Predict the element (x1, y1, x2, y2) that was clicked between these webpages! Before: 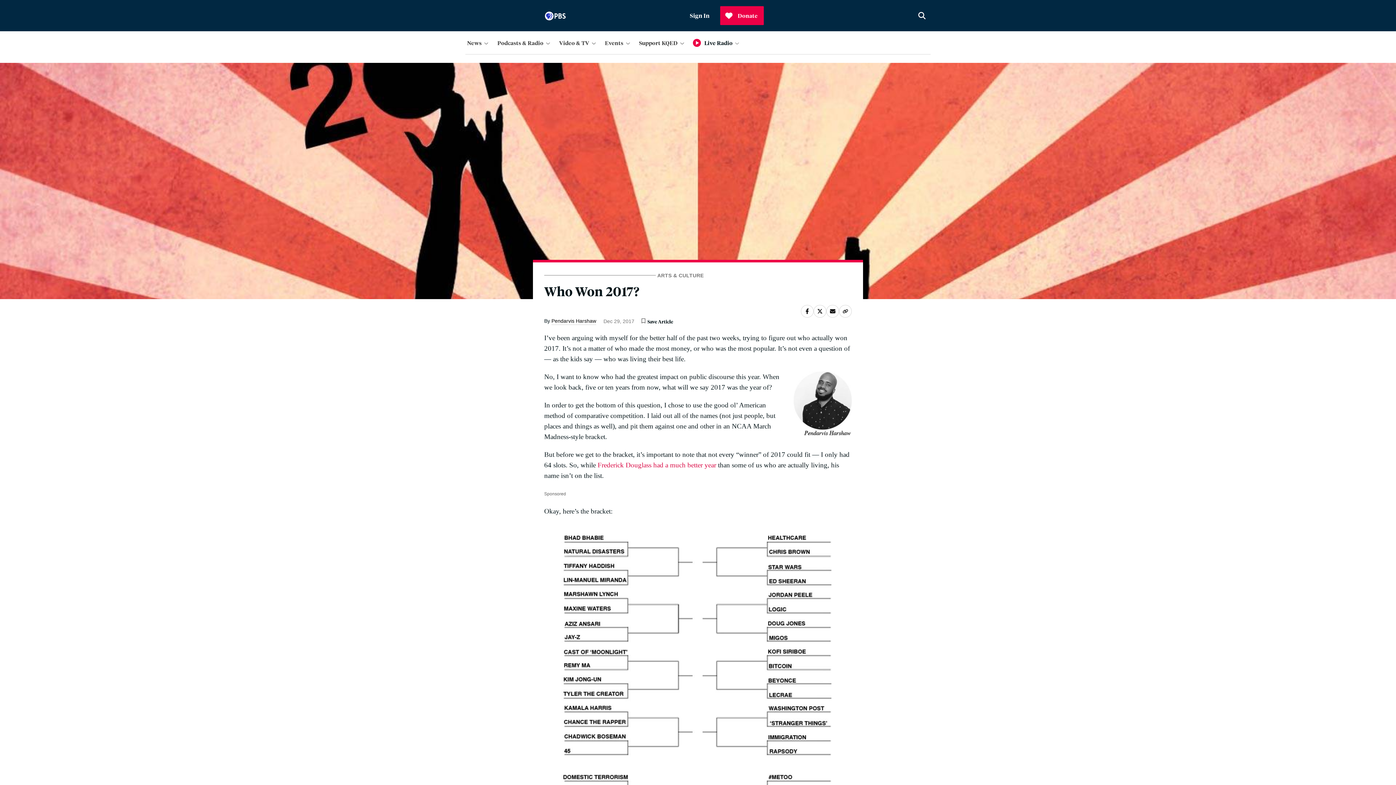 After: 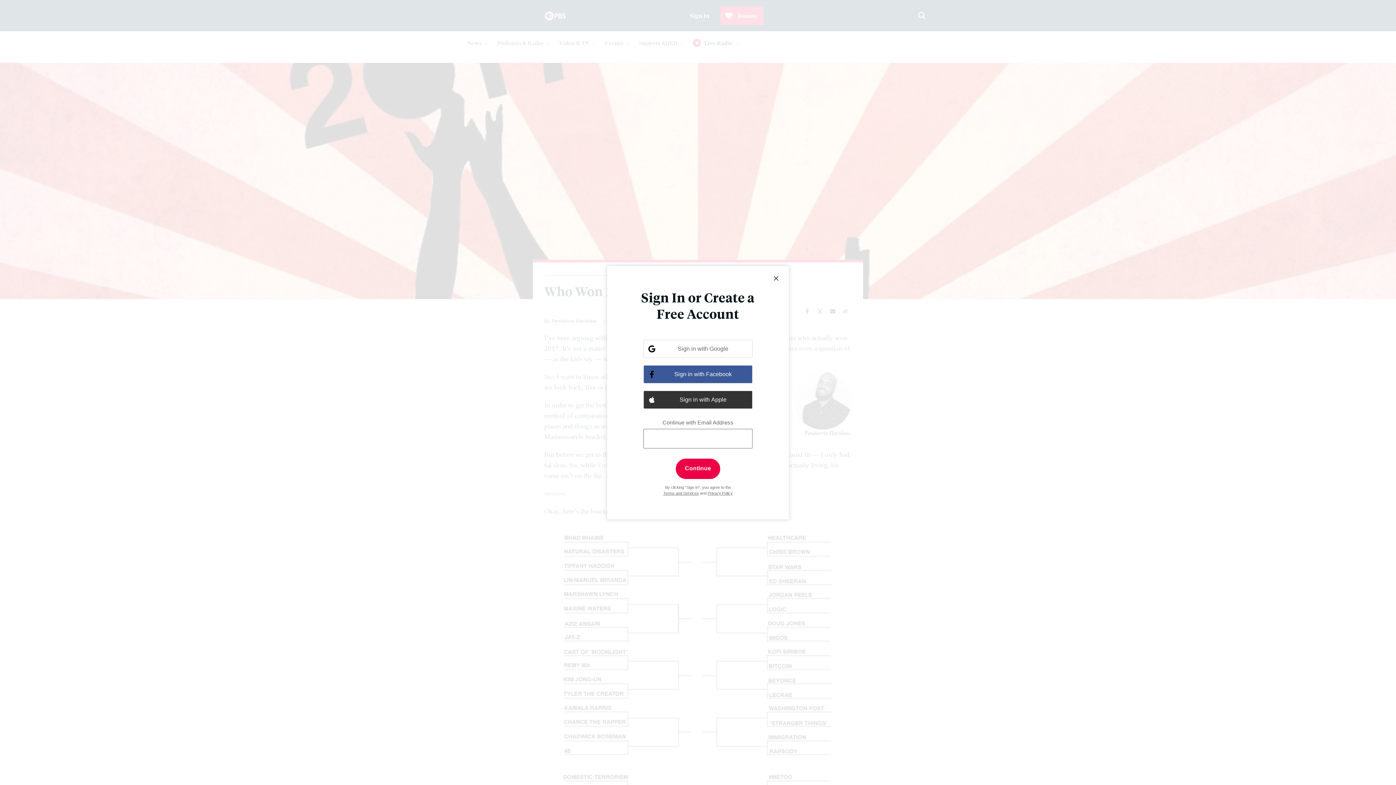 Action: bbox: (640, 317, 647, 325)